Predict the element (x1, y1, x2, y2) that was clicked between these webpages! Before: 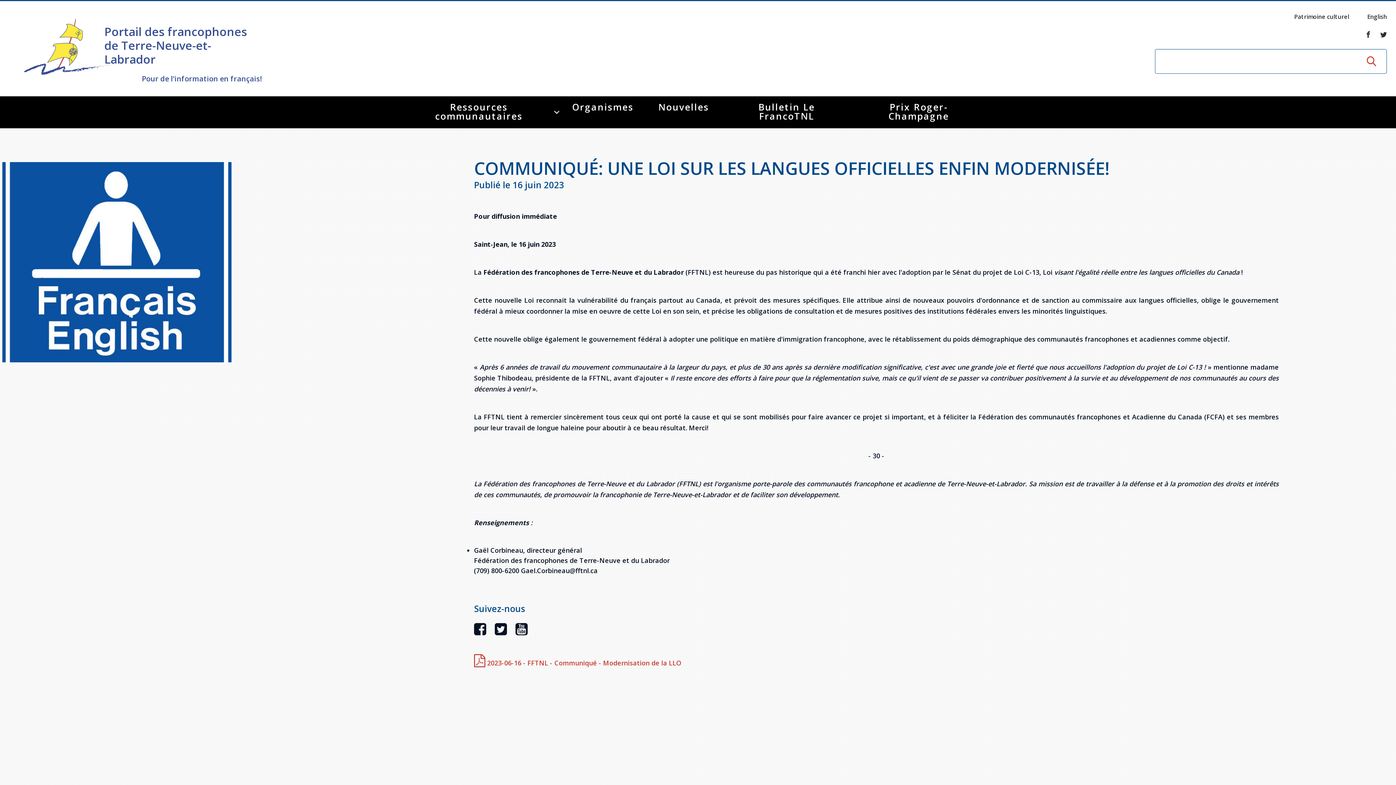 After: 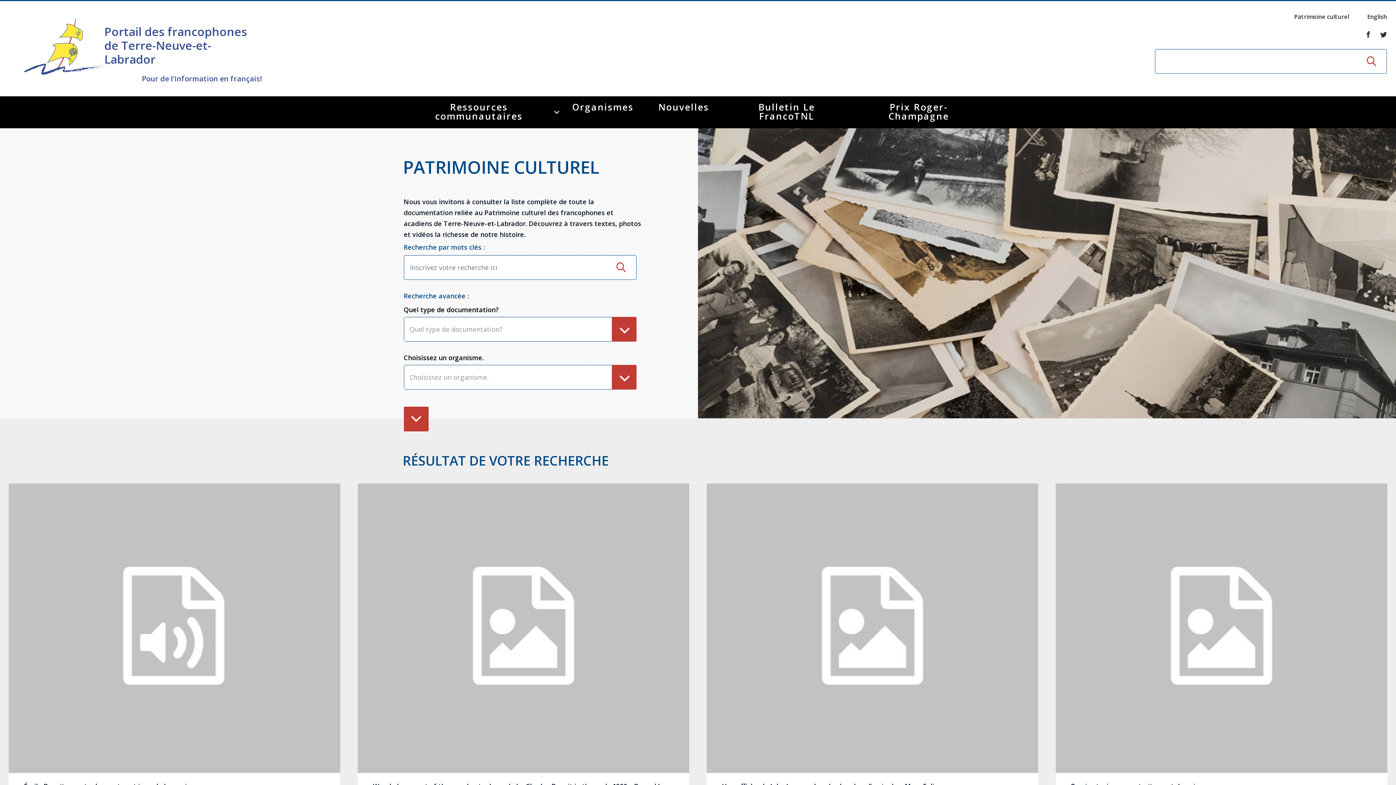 Action: label: Patrimoine culturel bbox: (1294, 12, 1349, 20)